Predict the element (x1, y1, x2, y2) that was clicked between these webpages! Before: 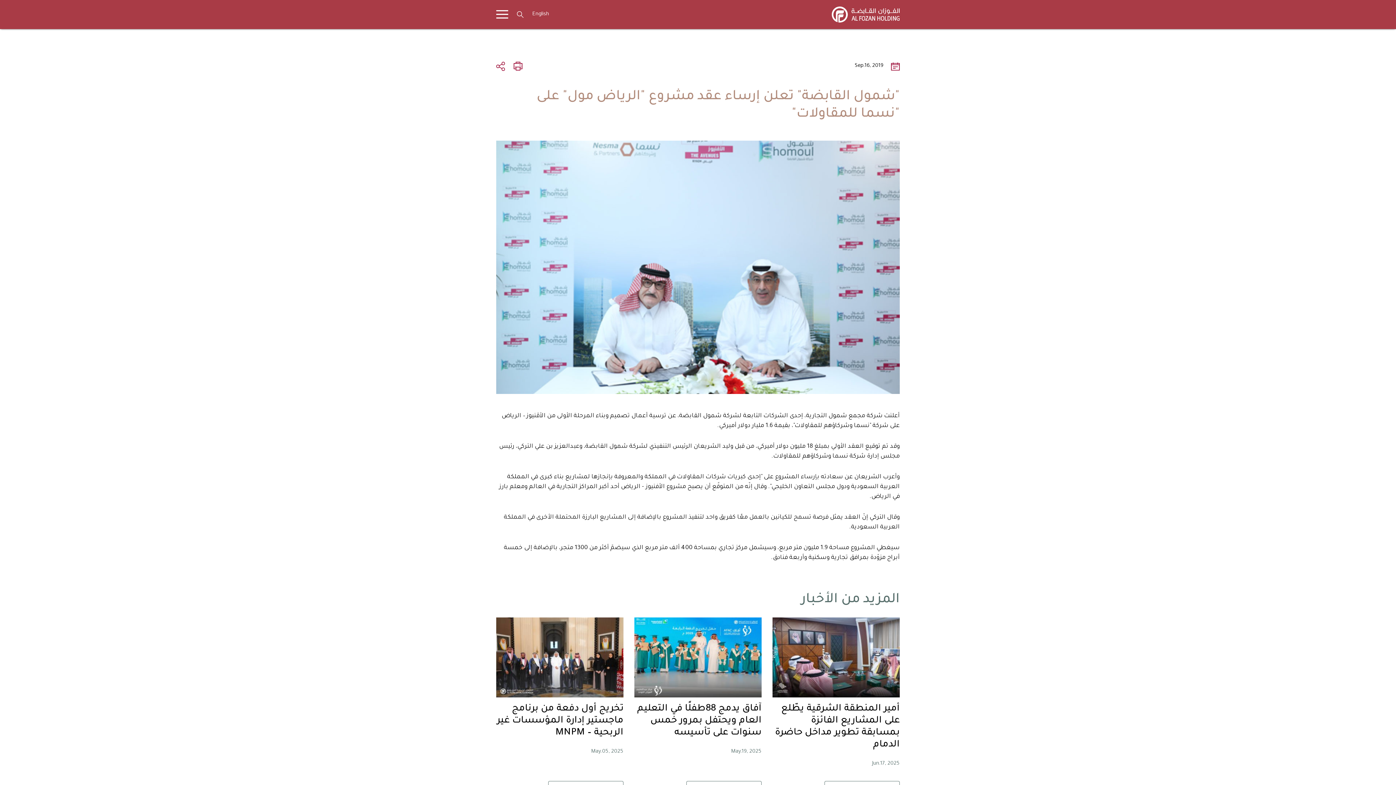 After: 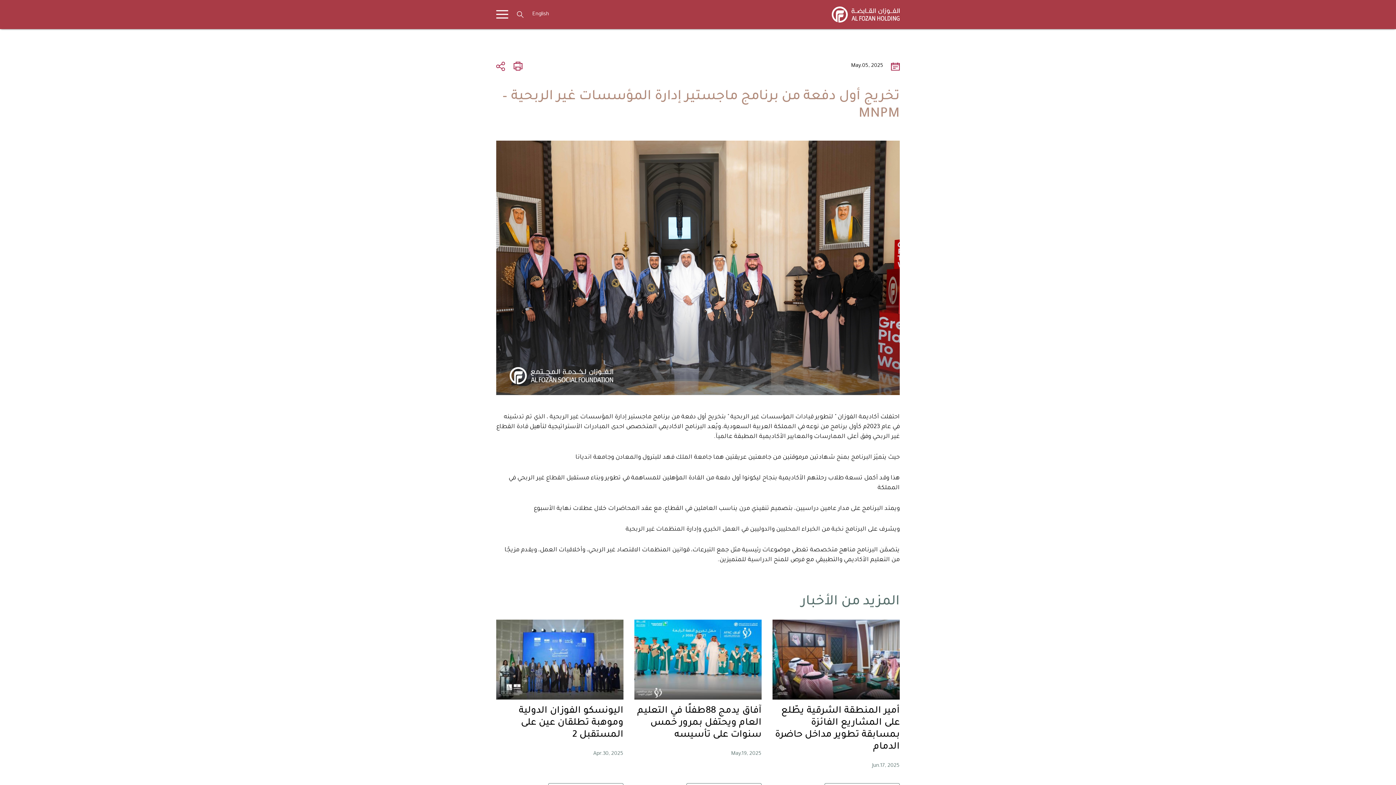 Action: label: تخريج أول دفعة من برنامج ماجستير إدارة المؤسسات غير الربحية – MNPM

May.05, 2025

اقرأ المزيد bbox: (496, 617, 623, 774)